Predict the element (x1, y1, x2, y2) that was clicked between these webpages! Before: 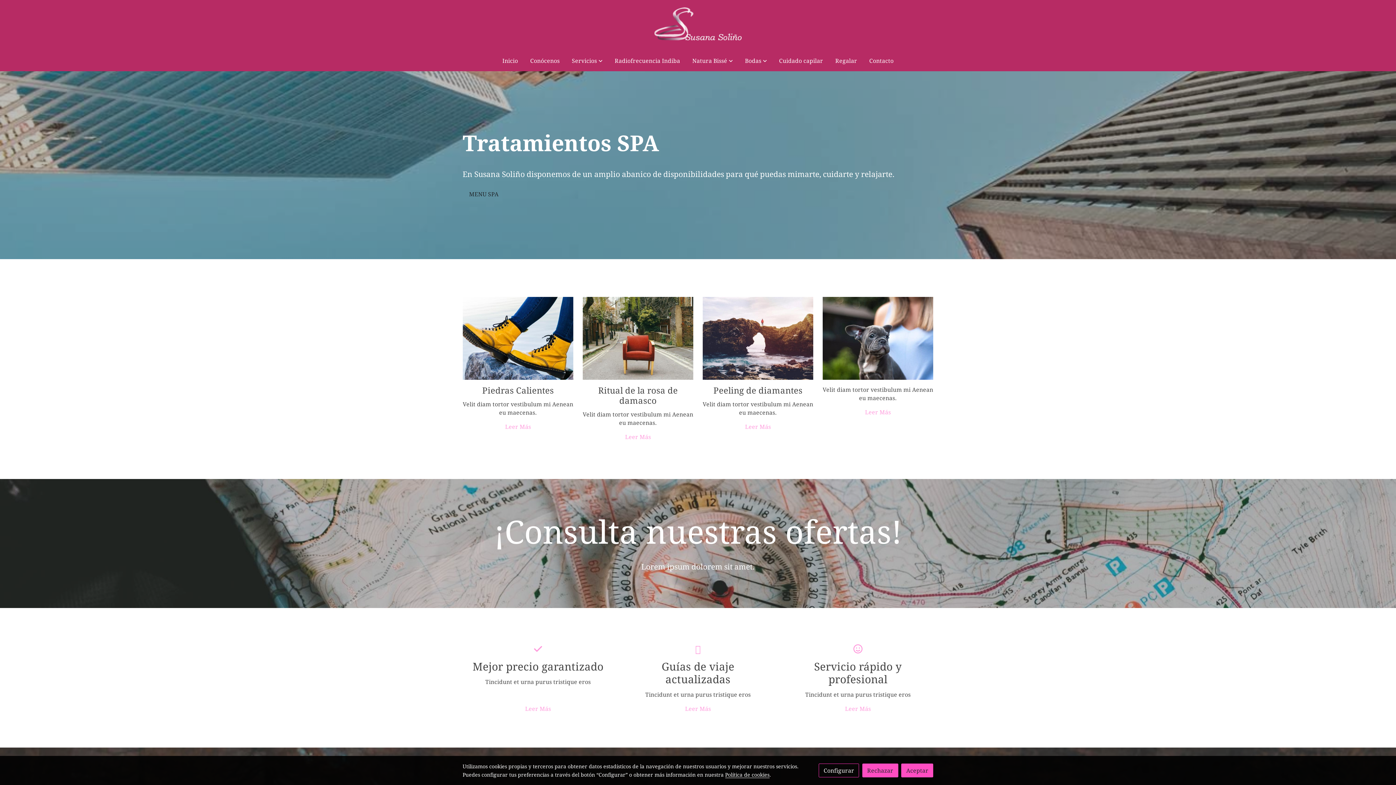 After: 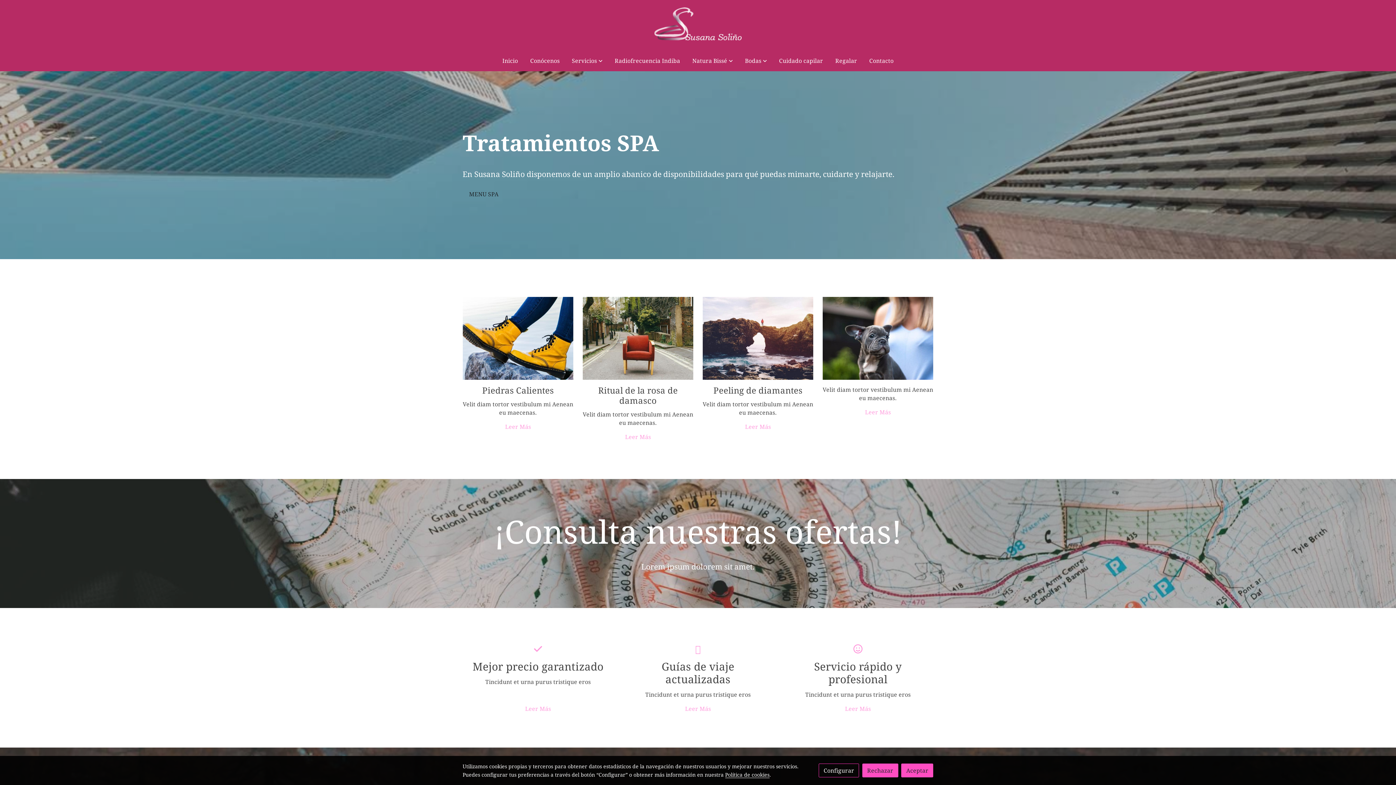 Action: label: Leer Más bbox: (745, 423, 771, 430)